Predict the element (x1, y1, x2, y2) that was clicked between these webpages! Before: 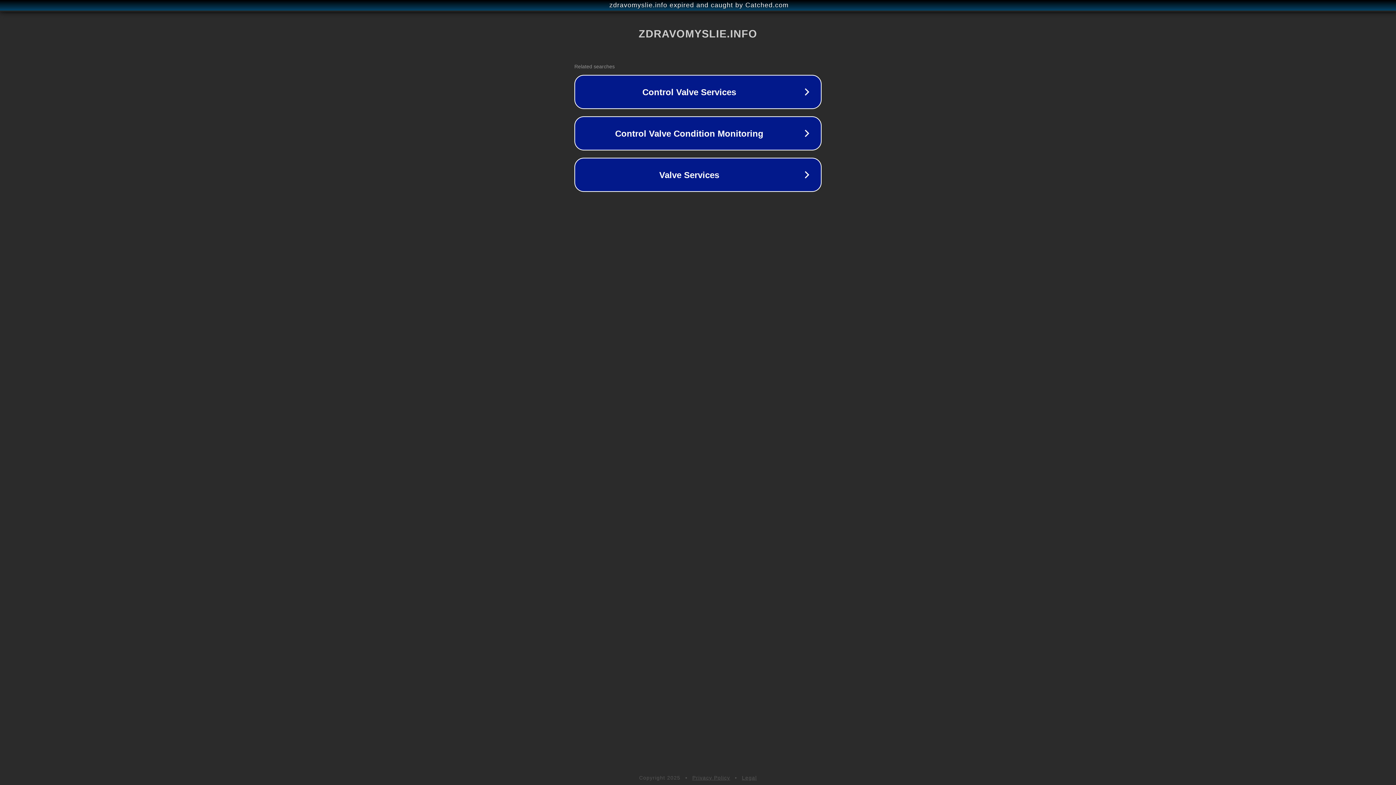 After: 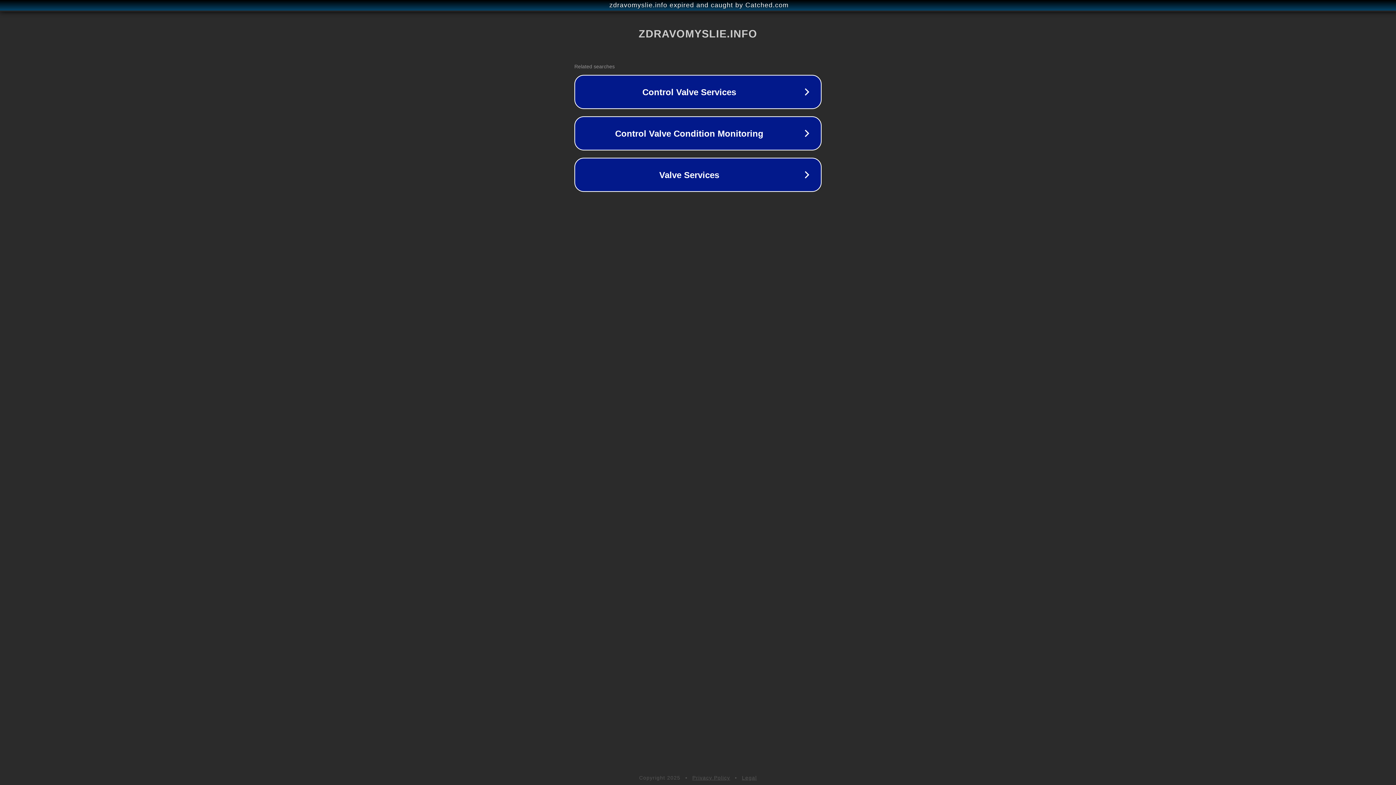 Action: bbox: (692, 775, 730, 781) label: Privacy Policy